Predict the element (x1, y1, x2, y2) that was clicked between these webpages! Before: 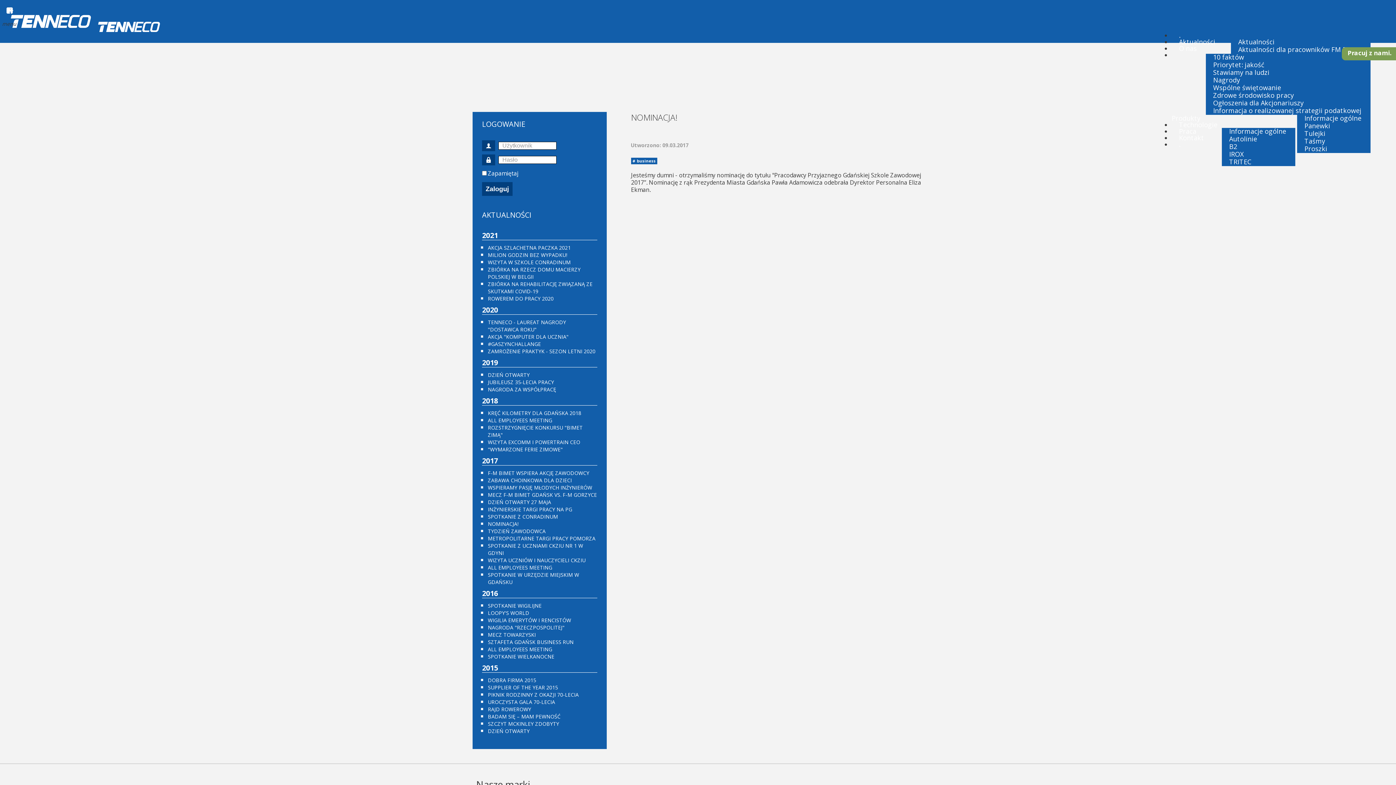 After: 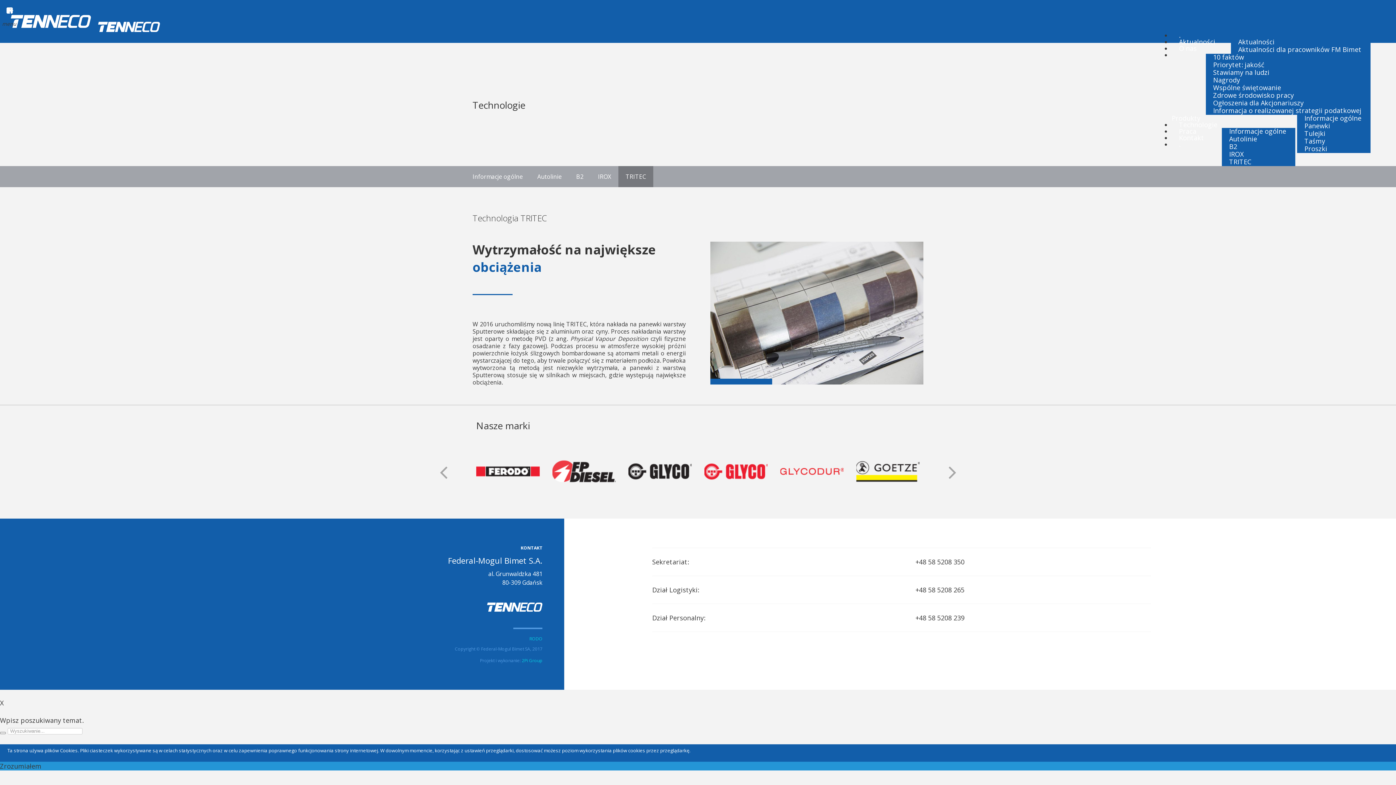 Action: label: TRITEC bbox: (1222, 150, 1258, 173)